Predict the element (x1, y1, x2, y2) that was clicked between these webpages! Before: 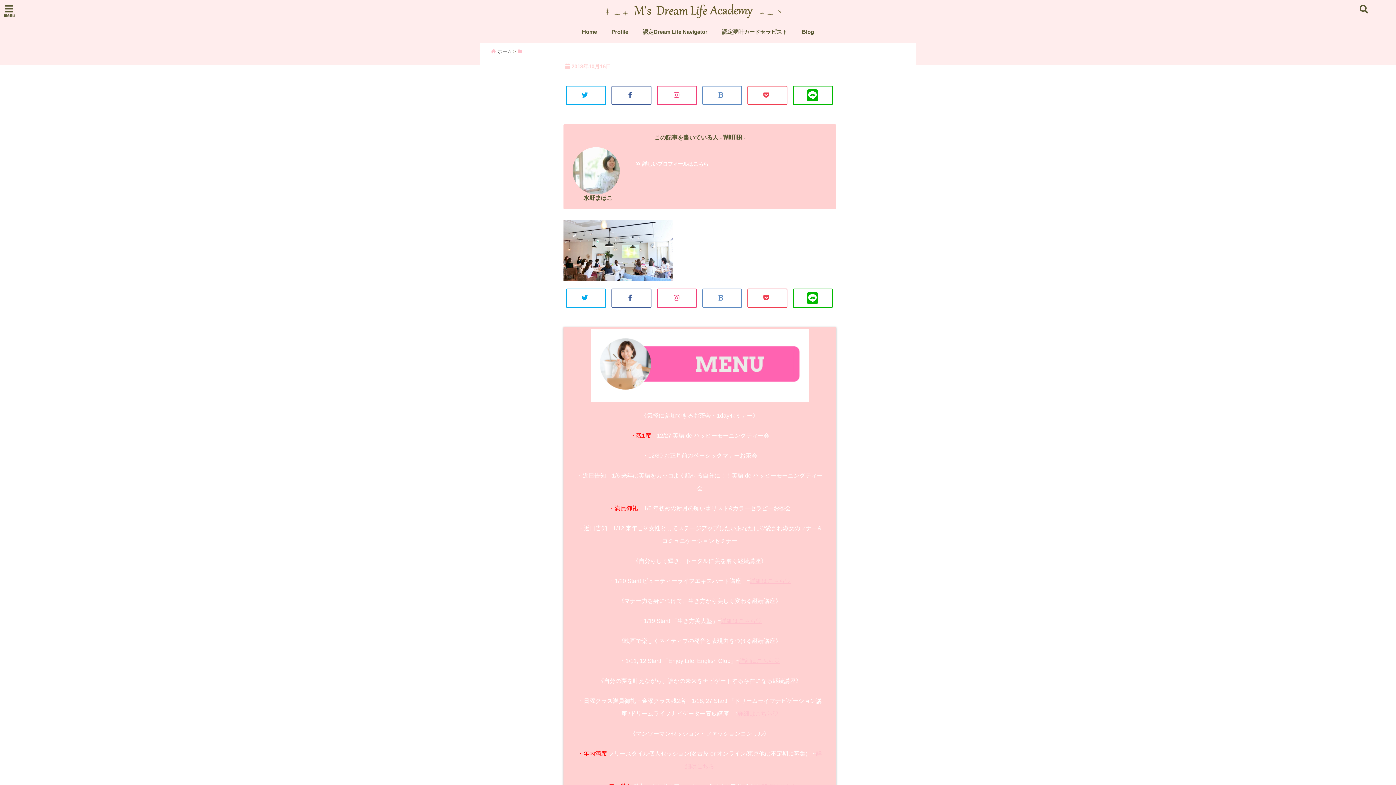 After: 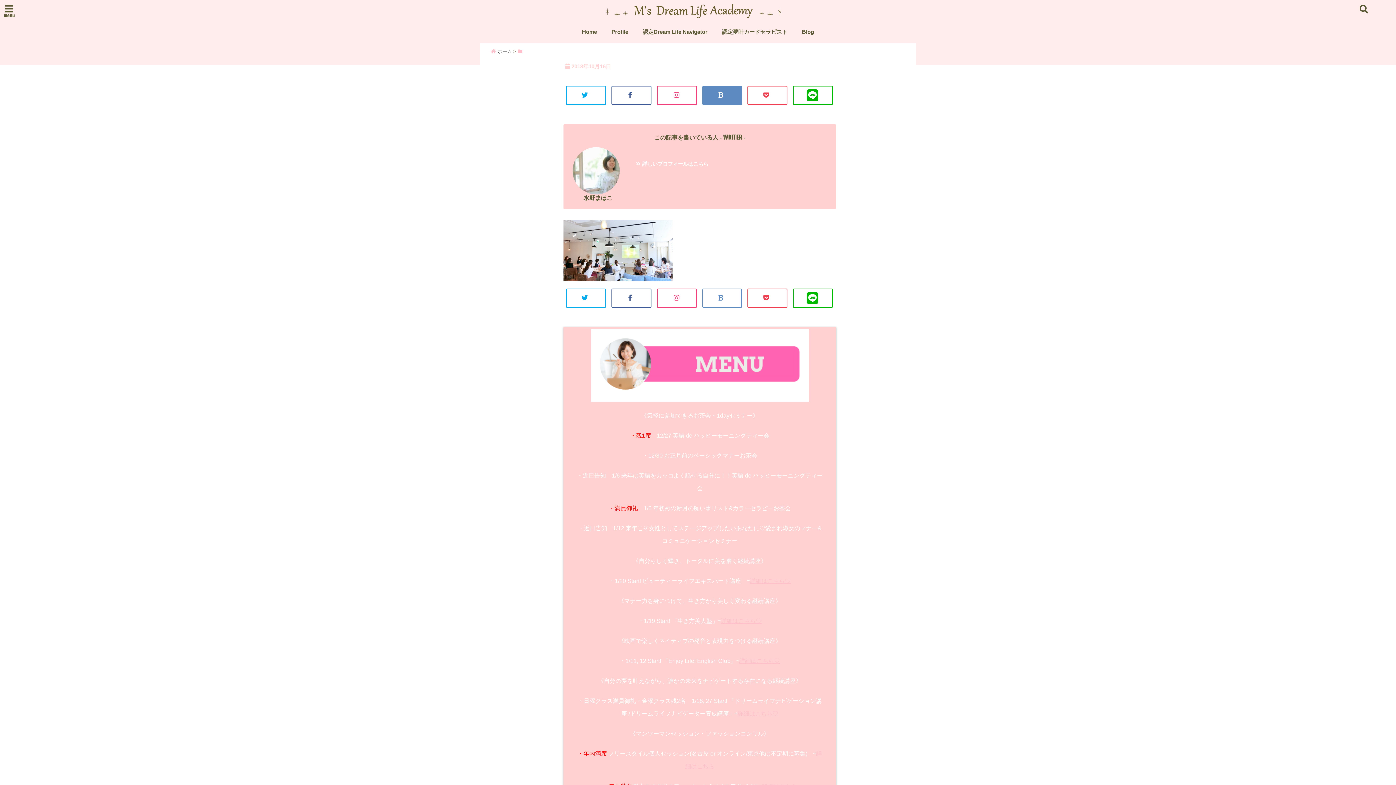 Action: bbox: (702, 85, 742, 105)